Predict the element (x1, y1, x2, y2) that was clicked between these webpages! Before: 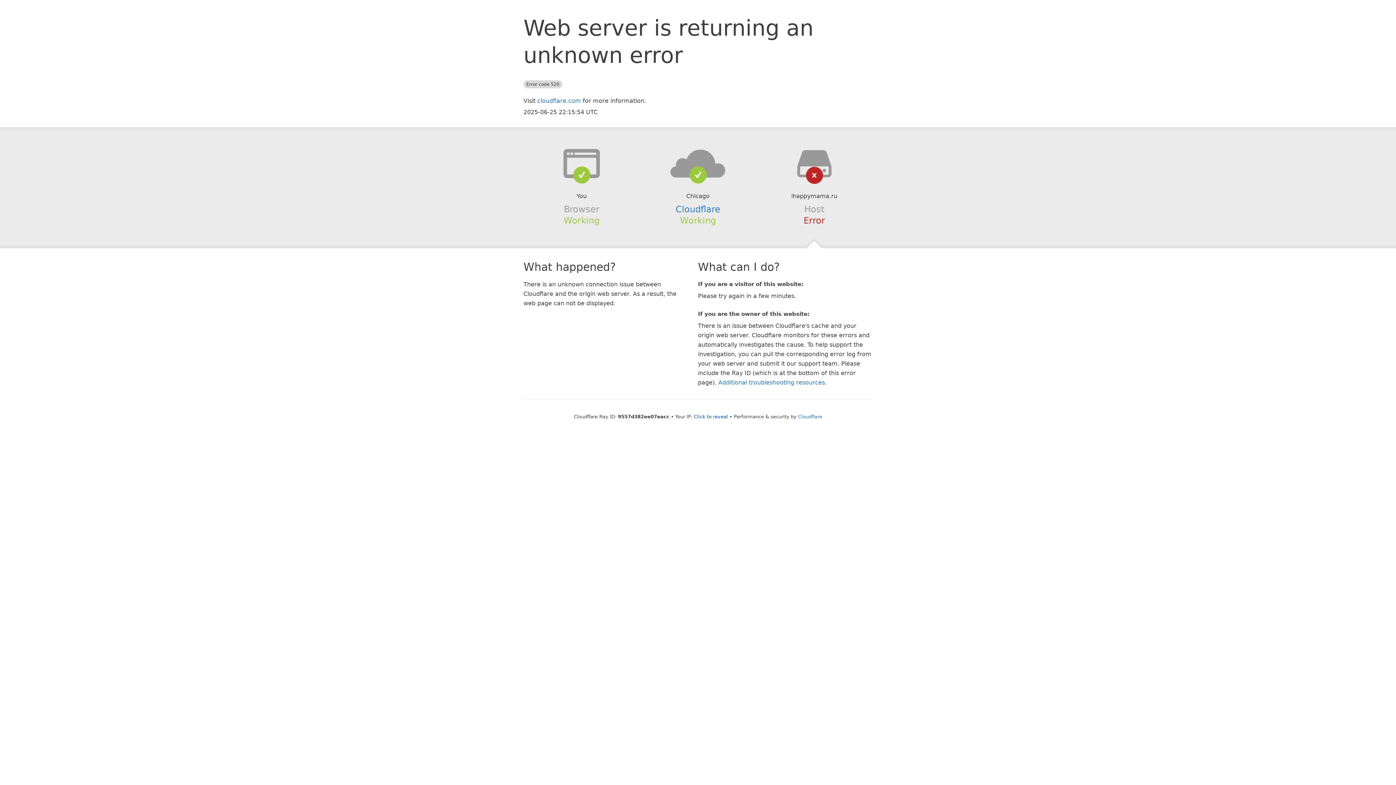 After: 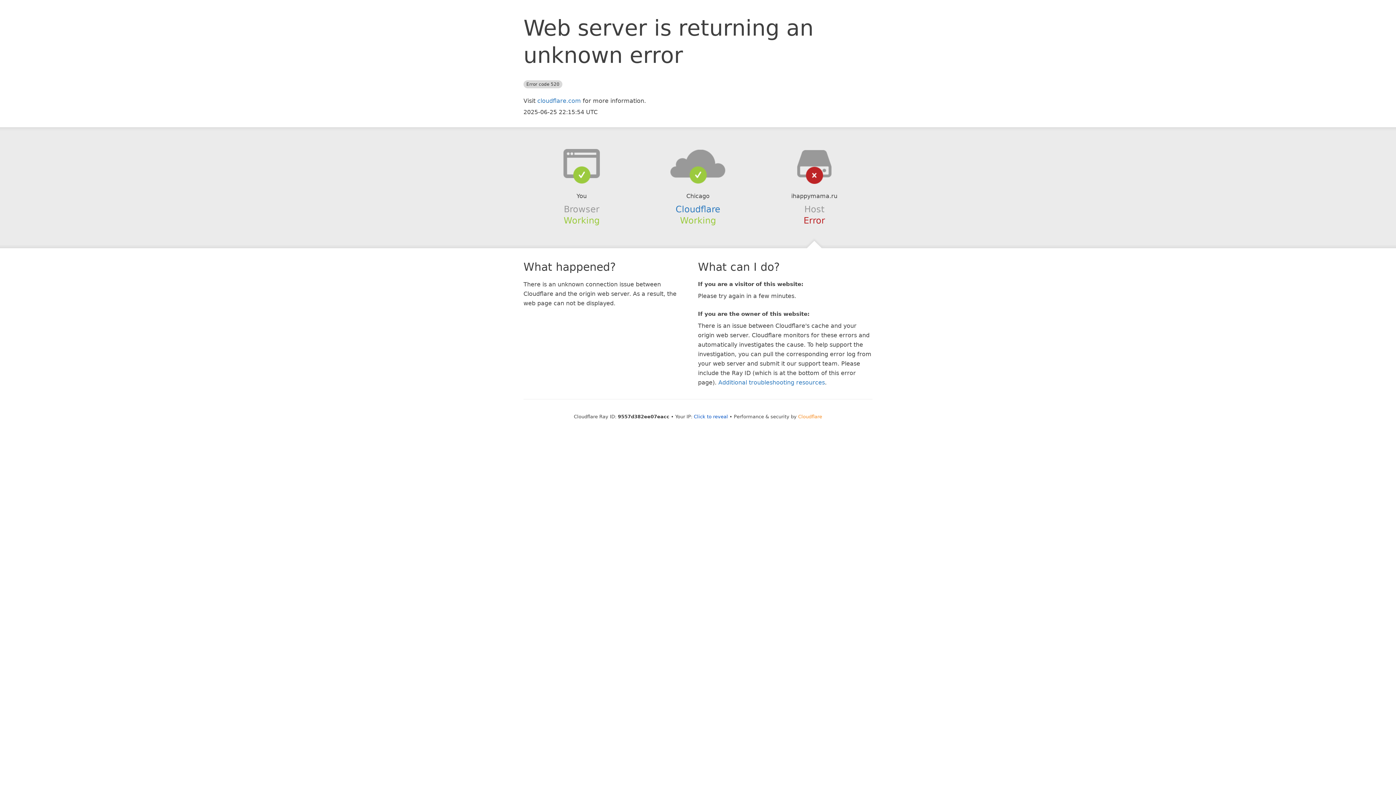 Action: bbox: (798, 414, 822, 419) label: Cloudflare